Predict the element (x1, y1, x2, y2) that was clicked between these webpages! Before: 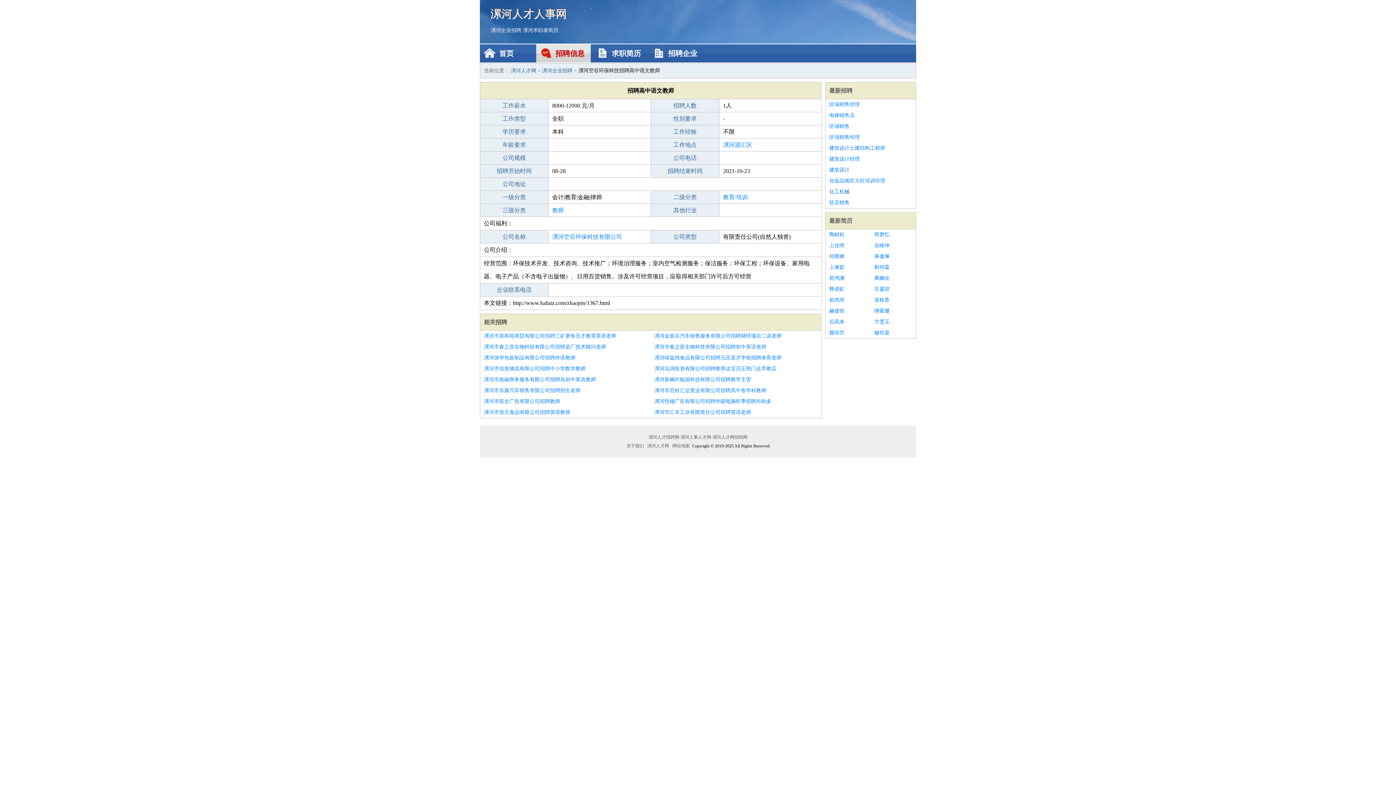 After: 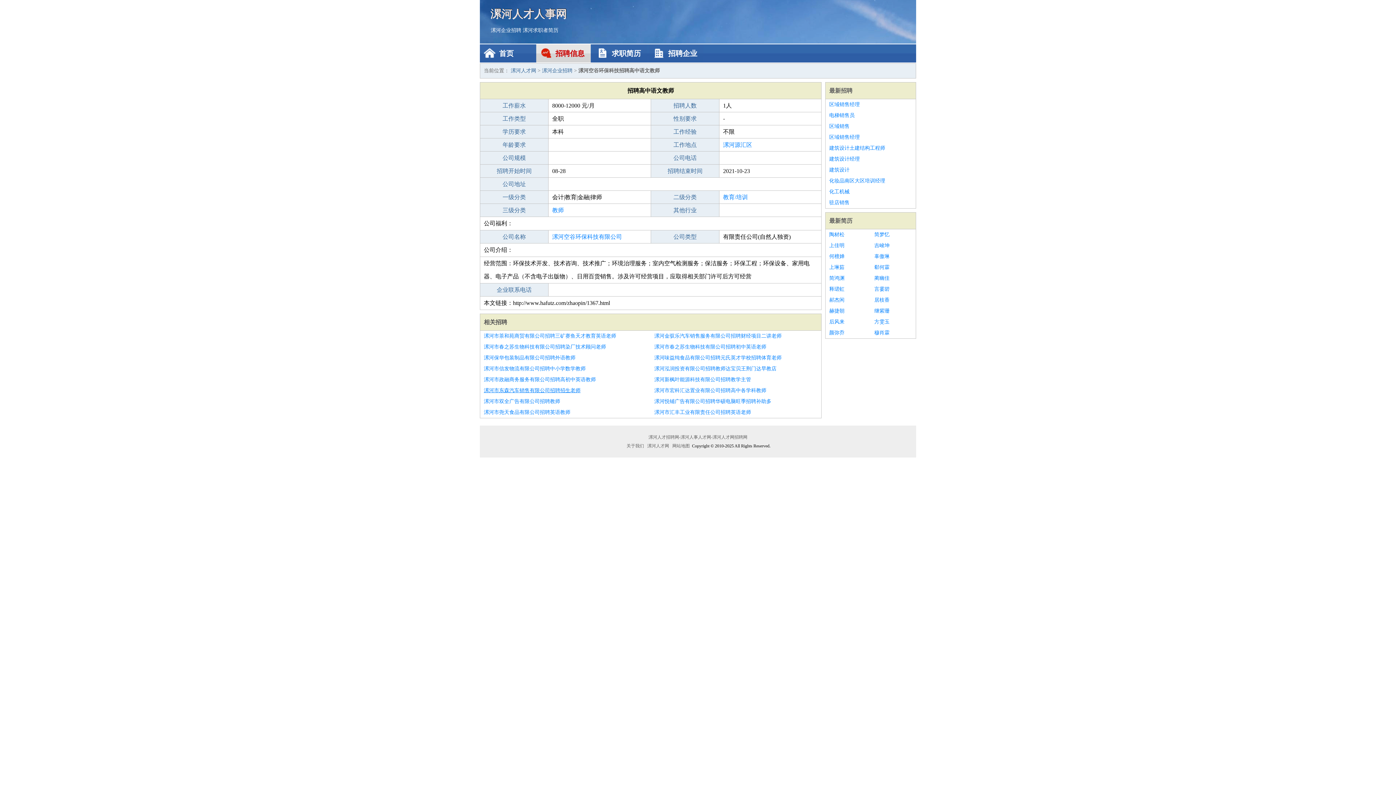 Action: bbox: (484, 385, 647, 396) label: 漯河市东森汽车销售有限公司招聘招生老师